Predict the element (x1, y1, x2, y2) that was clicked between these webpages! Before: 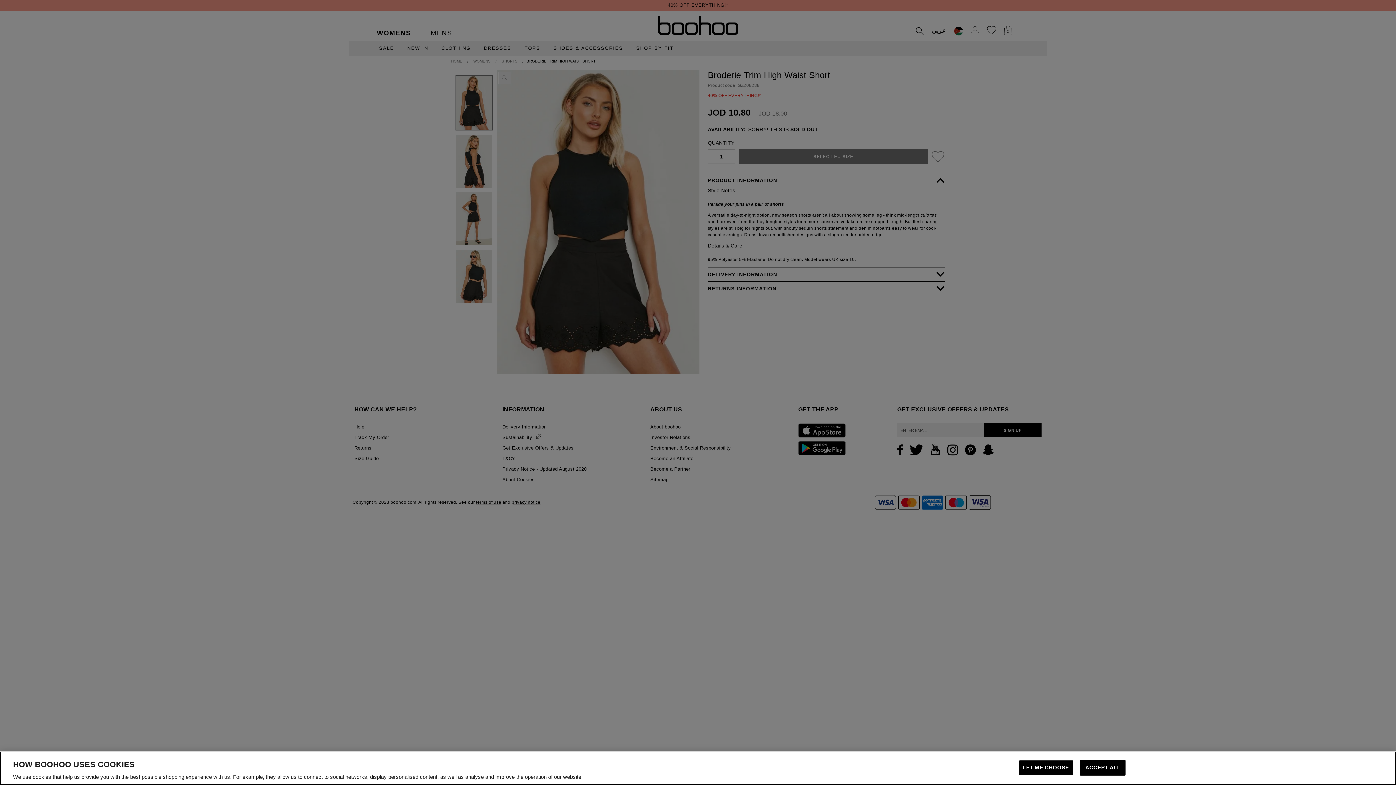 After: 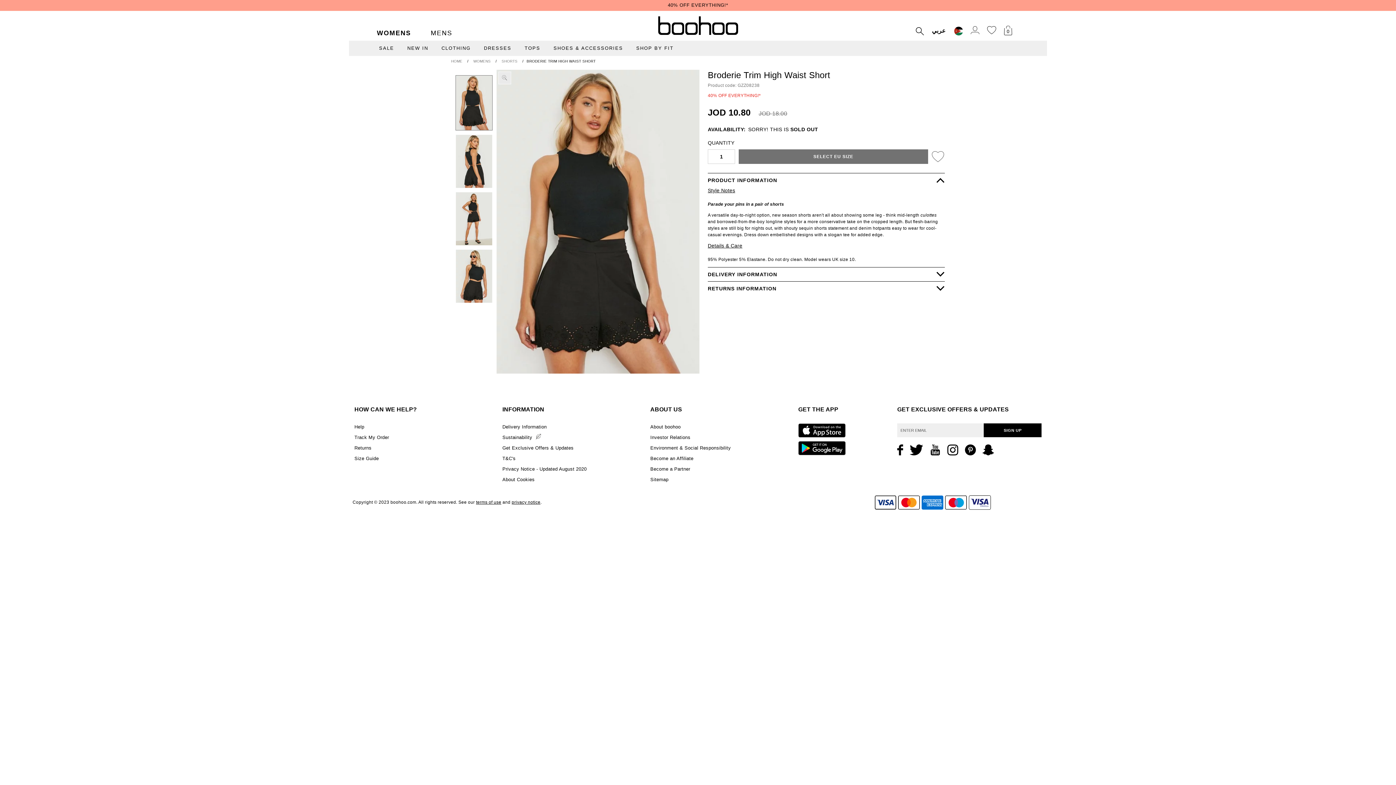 Action: bbox: (1080, 760, 1125, 776) label: ACCEPT ALL